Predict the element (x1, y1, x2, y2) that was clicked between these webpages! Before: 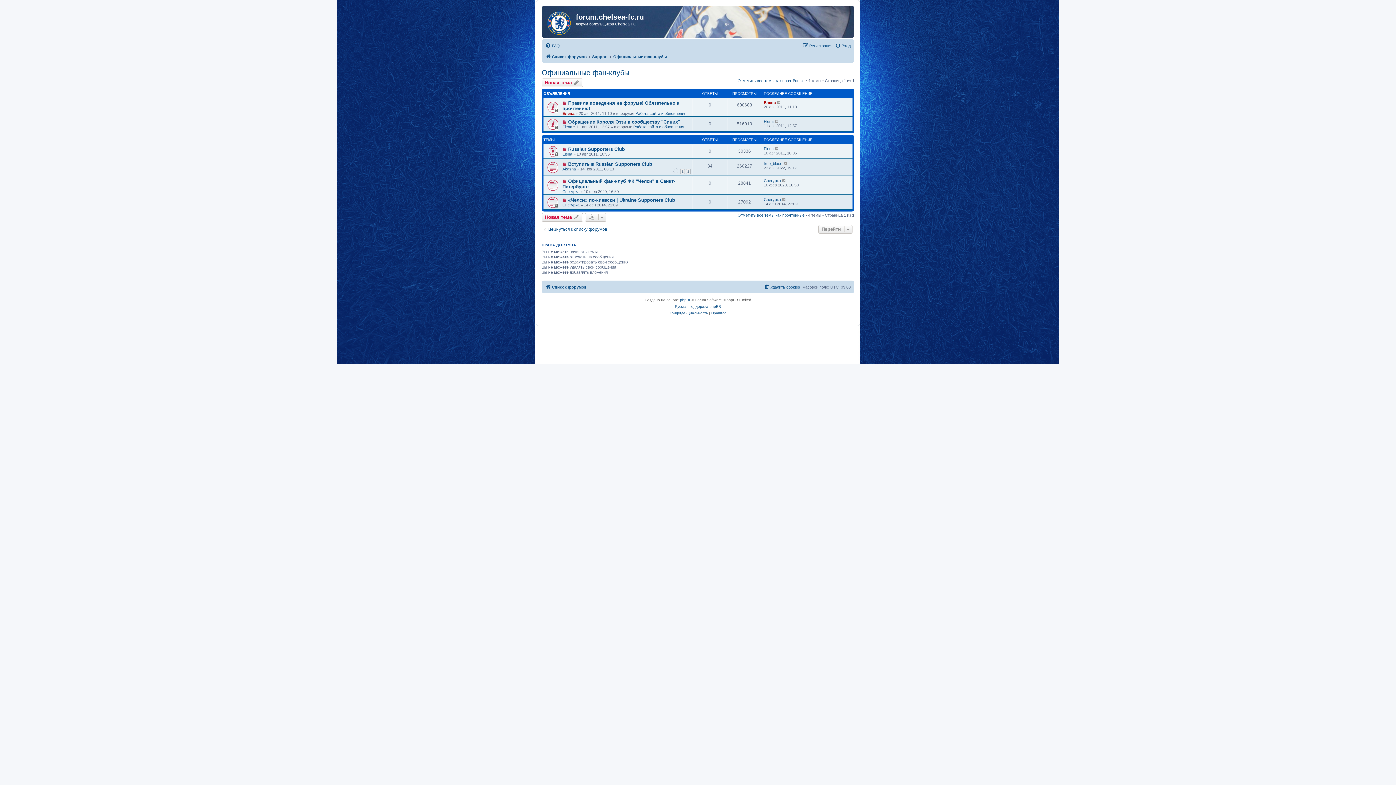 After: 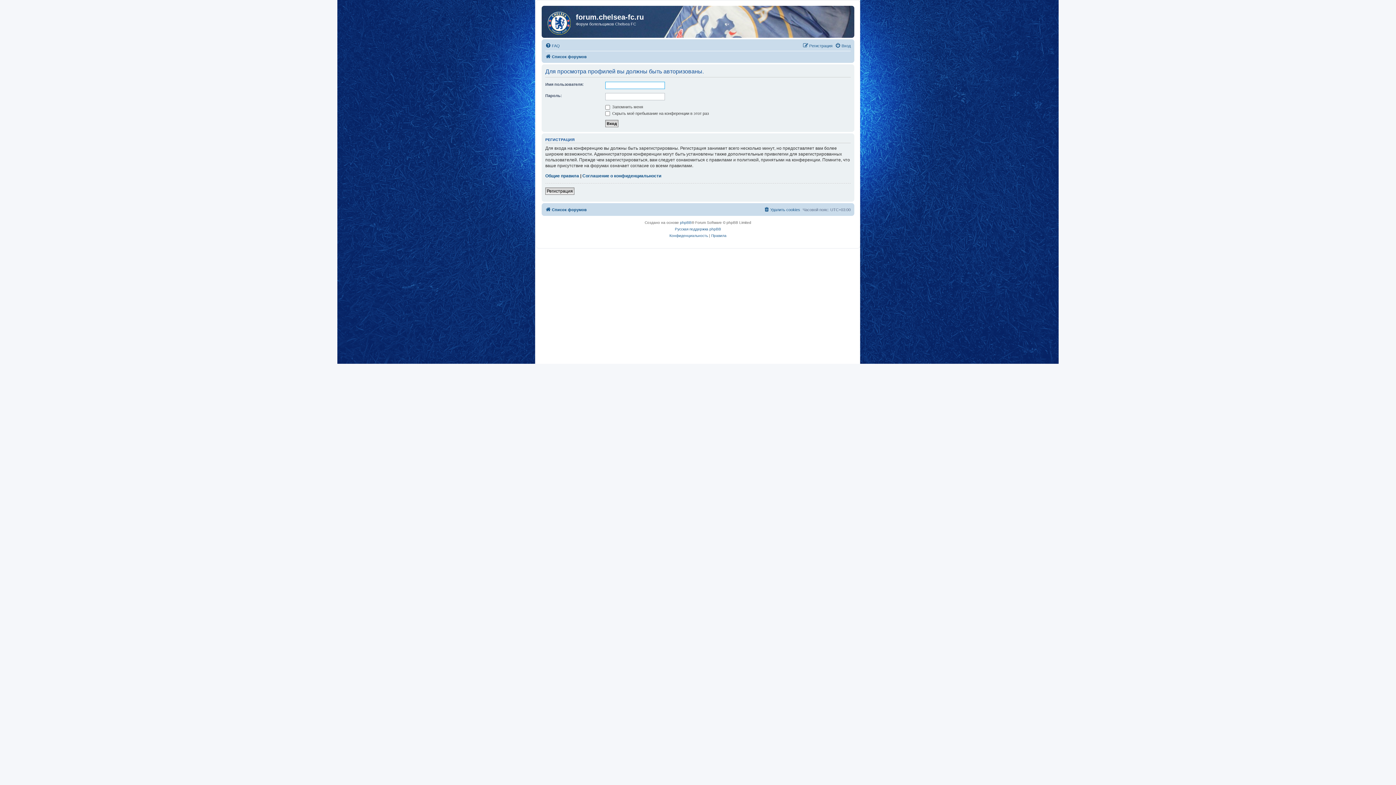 Action: bbox: (764, 197, 781, 201) label: Снегурка